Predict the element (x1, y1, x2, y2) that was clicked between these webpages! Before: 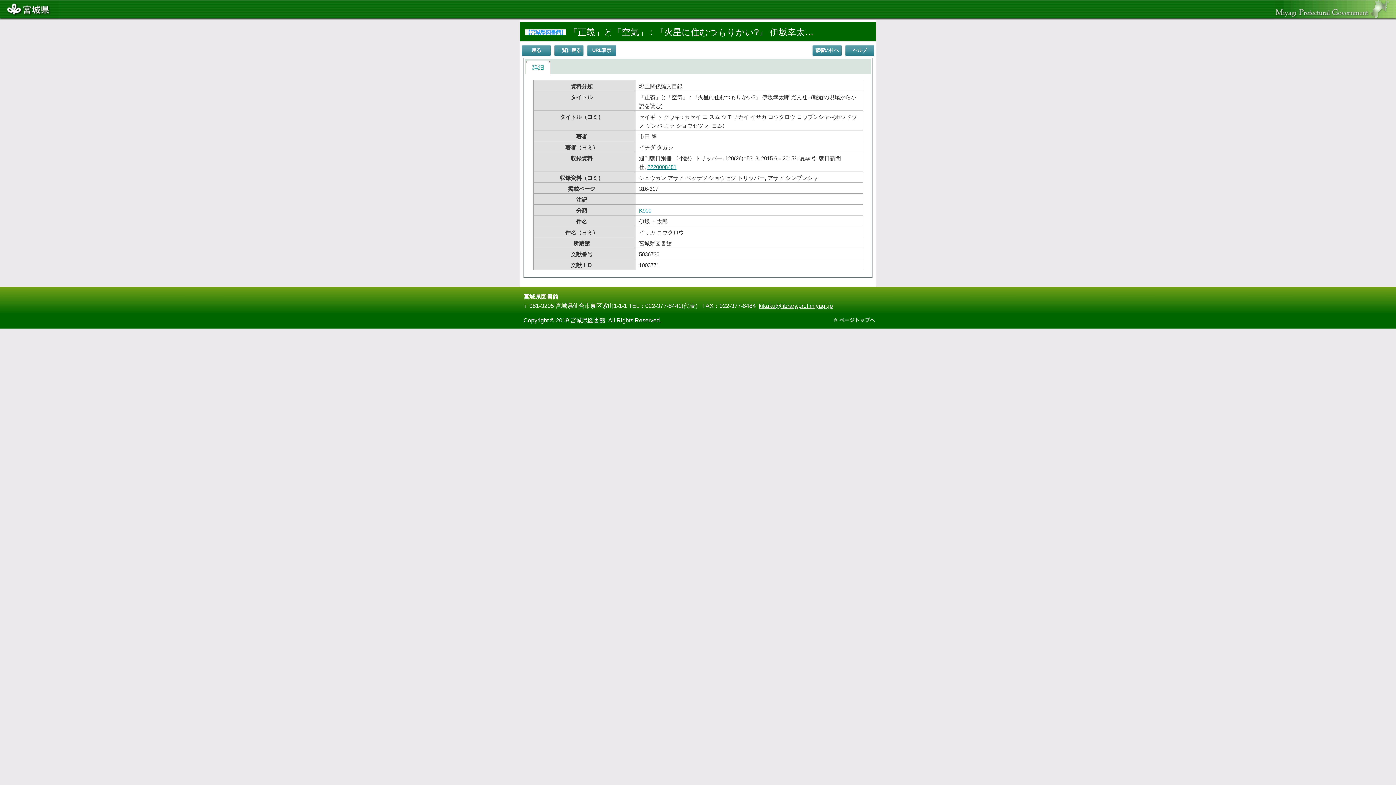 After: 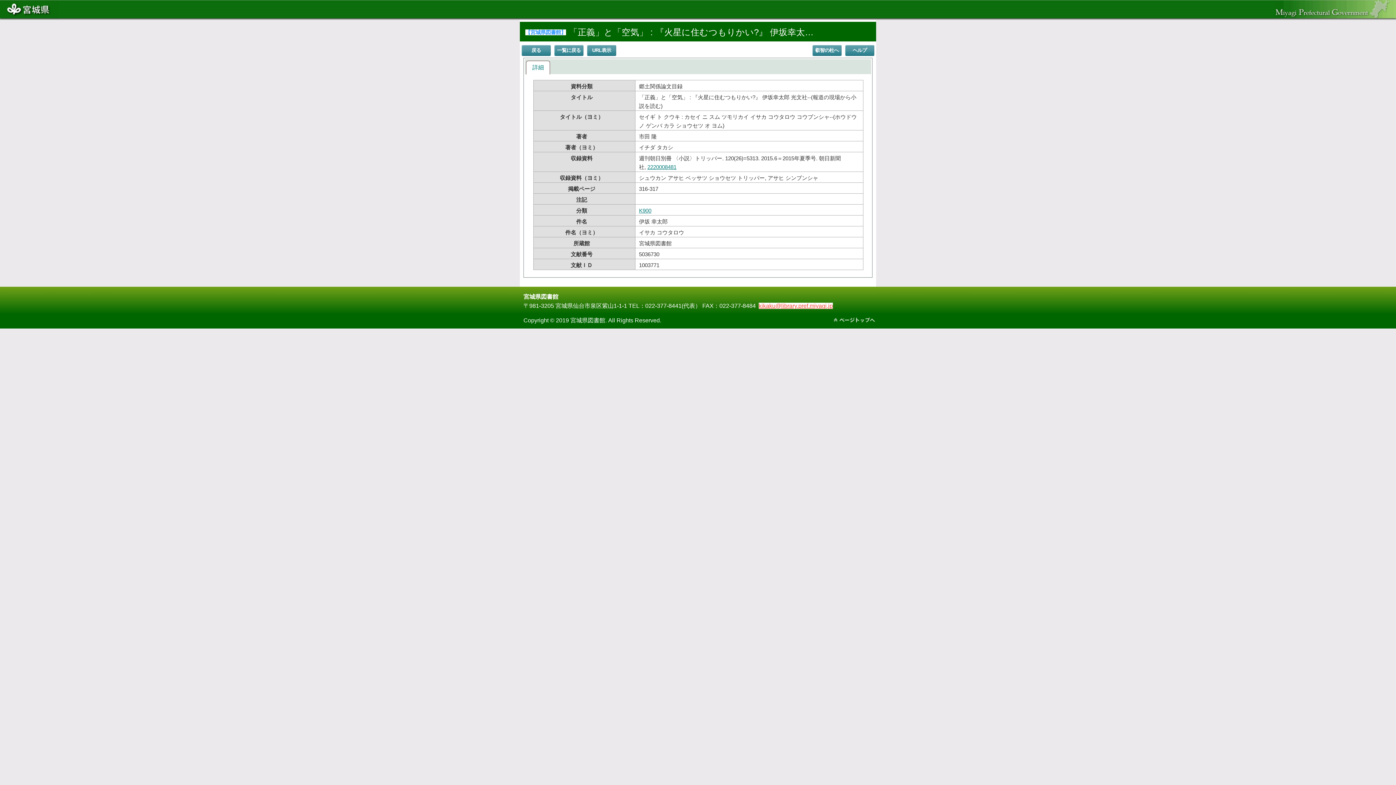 Action: label: kikaku@library.pref.miyagi.jp bbox: (758, 302, 833, 308)